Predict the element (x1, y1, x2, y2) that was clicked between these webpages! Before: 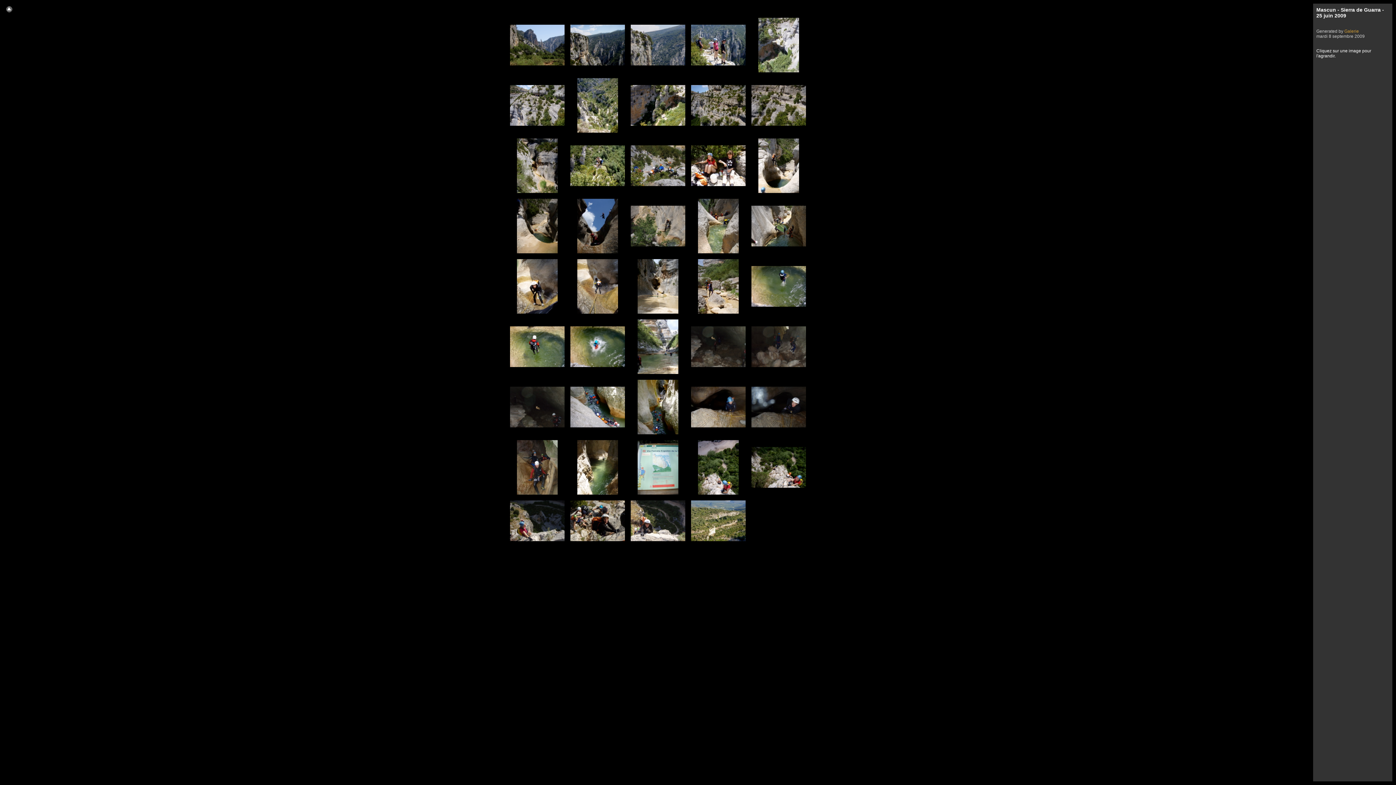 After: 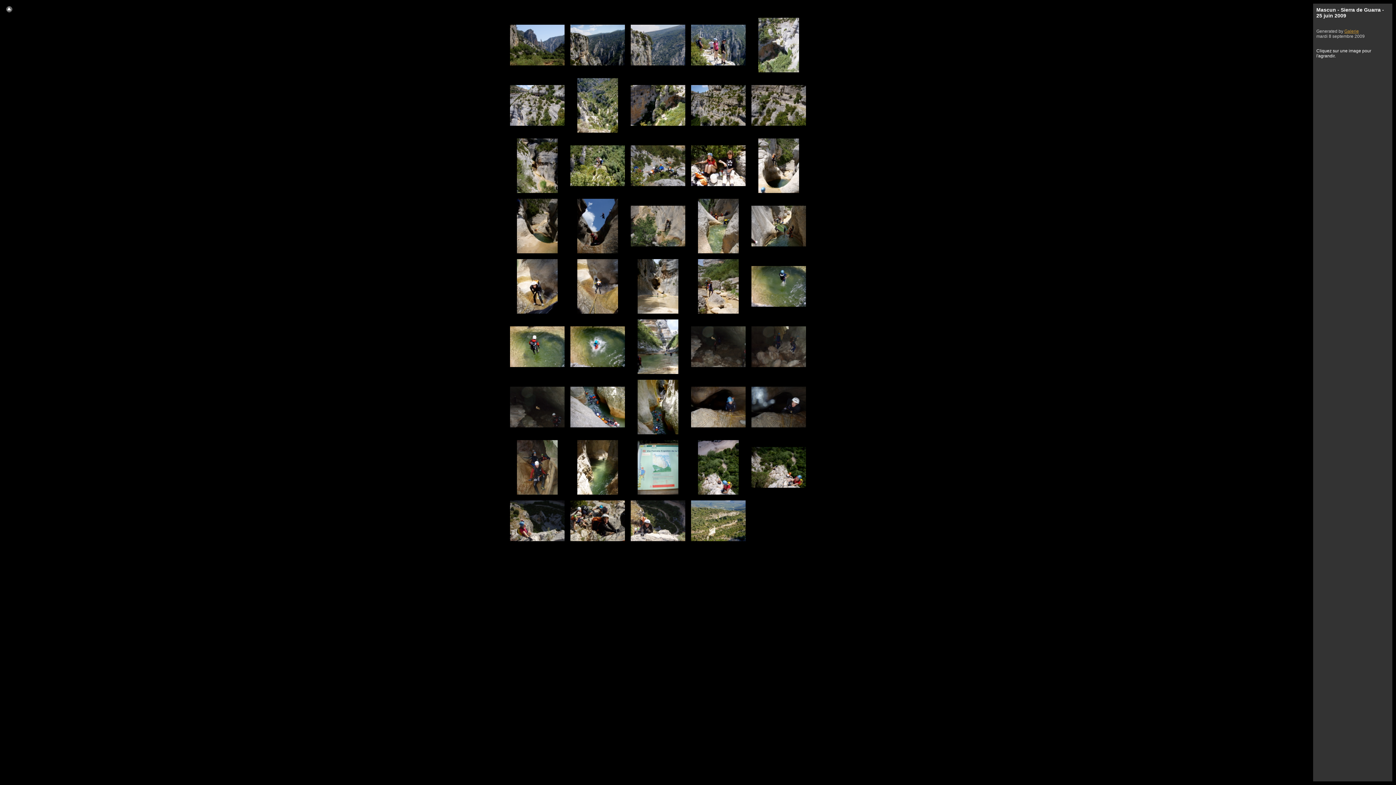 Action: label: Galerie bbox: (1344, 28, 1359, 33)